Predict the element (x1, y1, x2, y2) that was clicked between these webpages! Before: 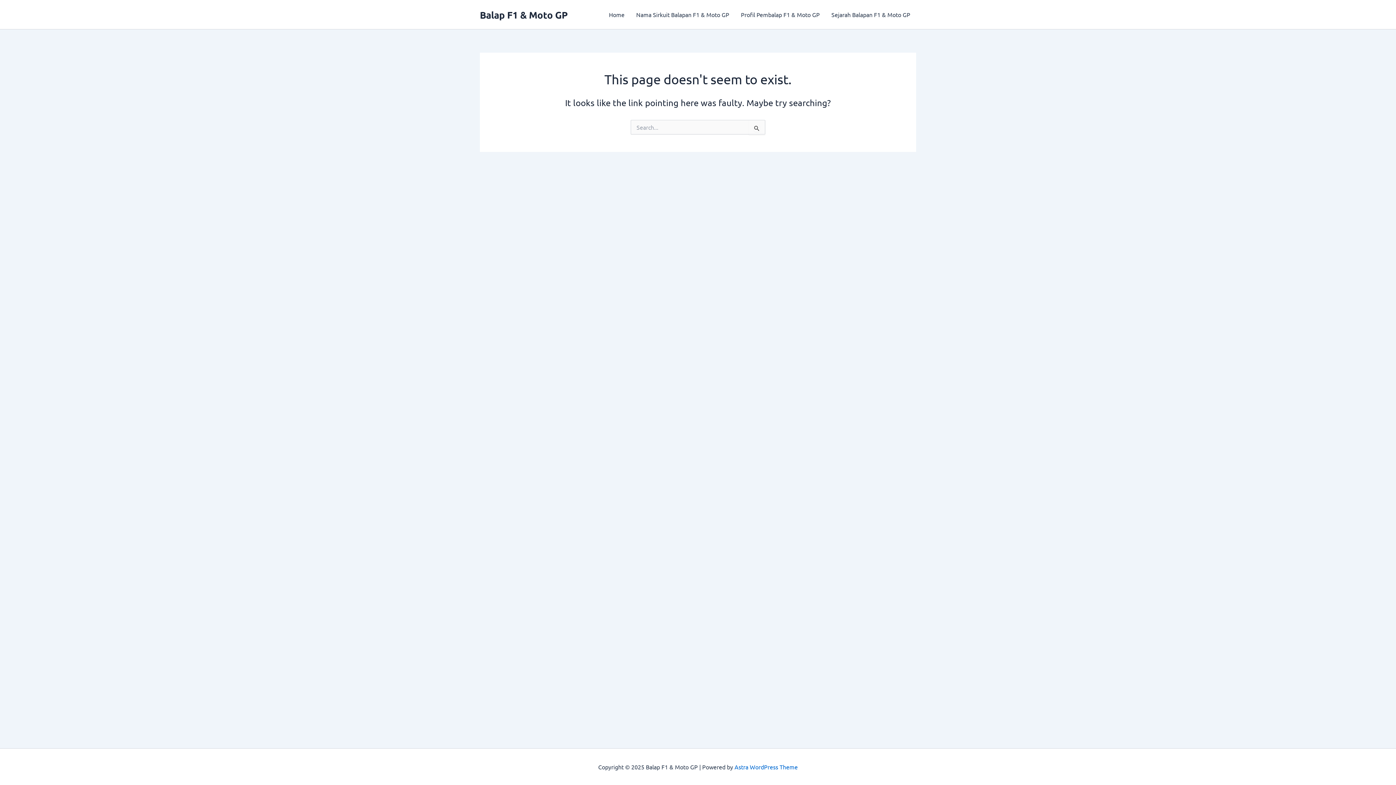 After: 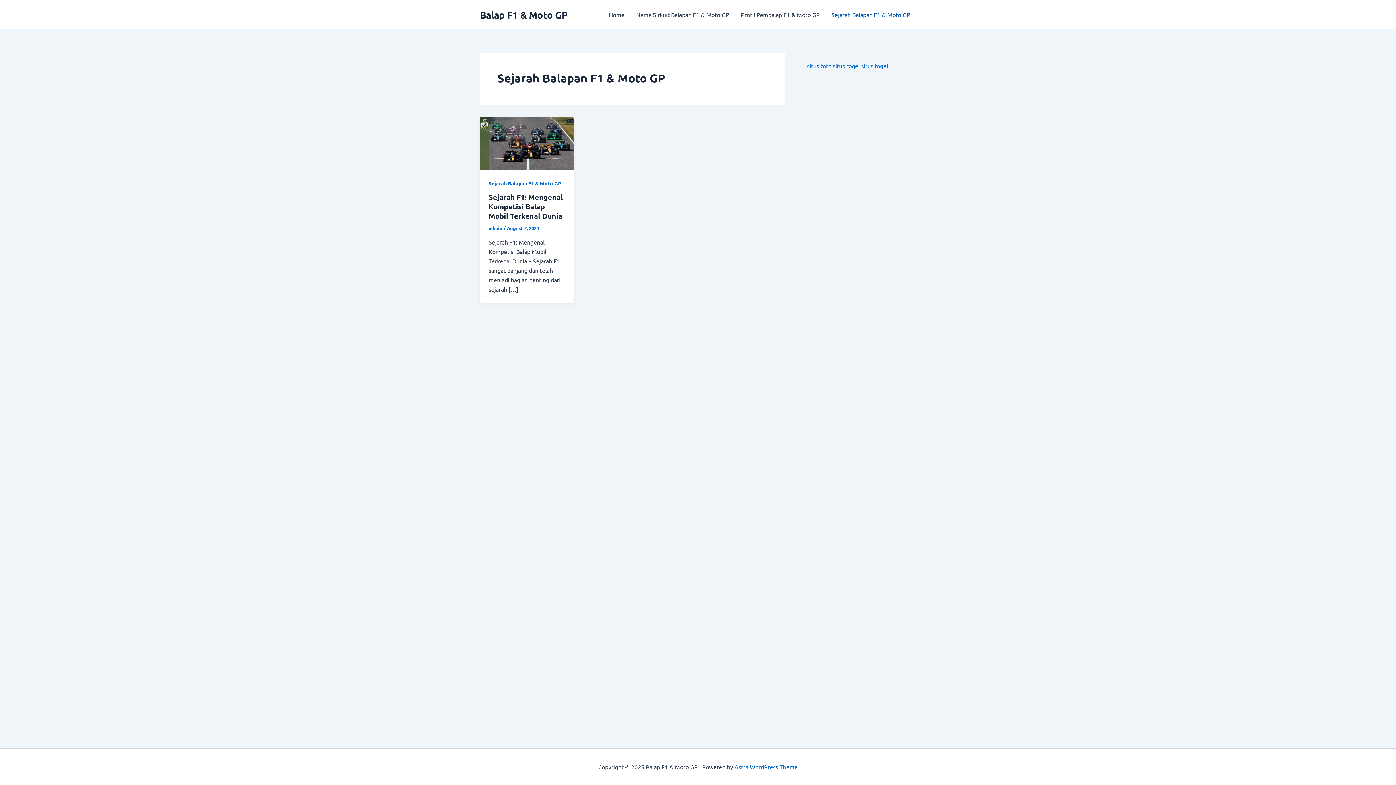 Action: bbox: (825, 0, 916, 29) label: Sejarah Balapan F1 & Moto GP